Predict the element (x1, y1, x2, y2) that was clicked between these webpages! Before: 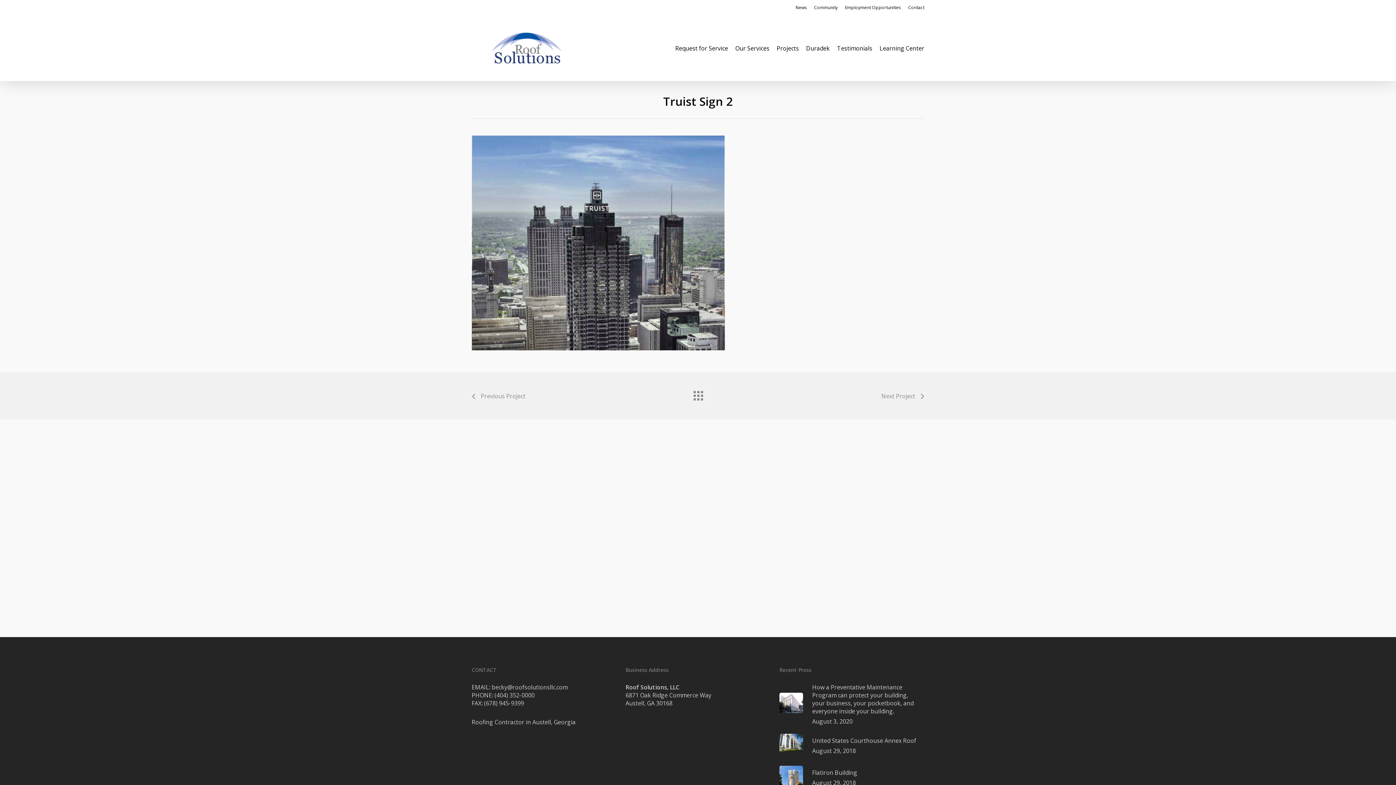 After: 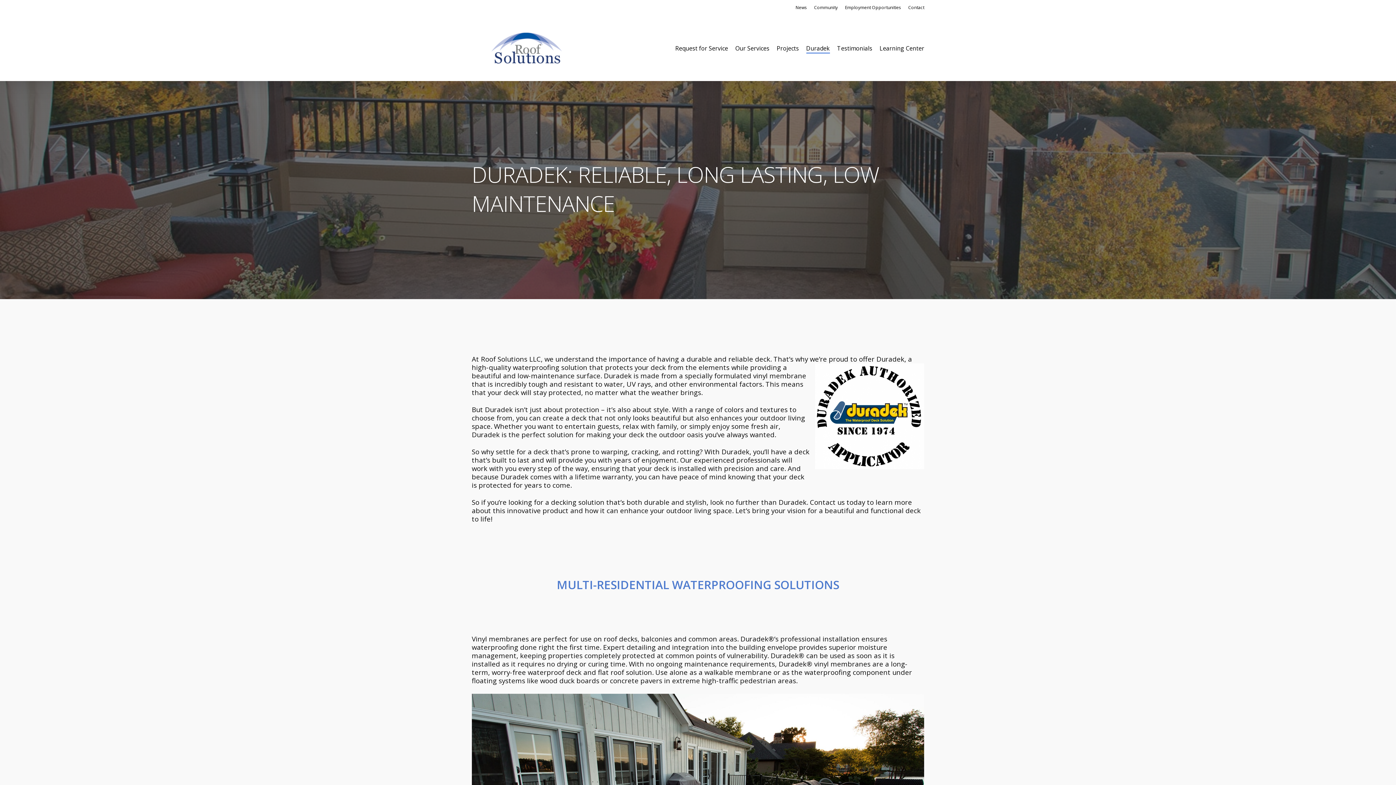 Action: bbox: (806, 45, 830, 51) label: Duradek